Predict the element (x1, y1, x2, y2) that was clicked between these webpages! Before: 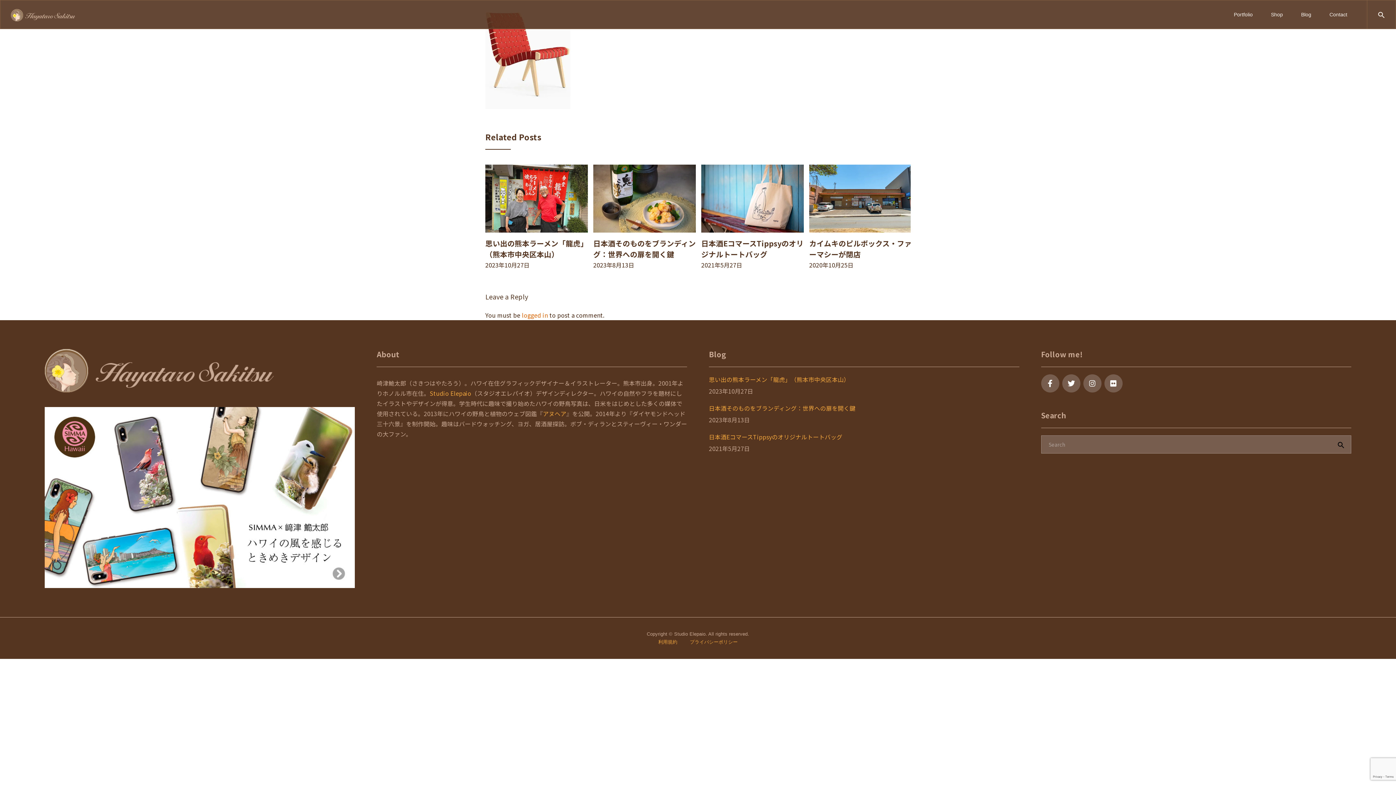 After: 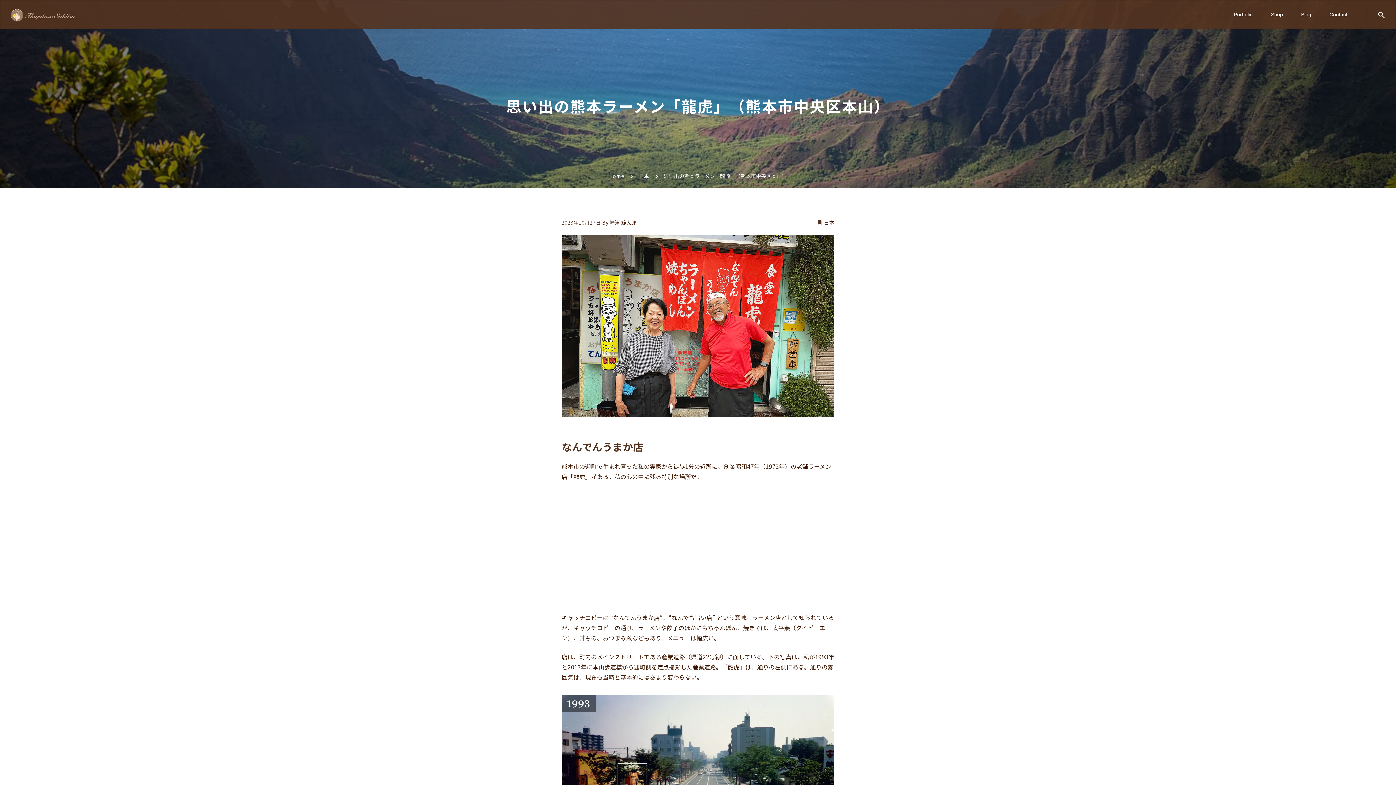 Action: label: 思い出の熊本ラーメン「龍虎」（熊本市中央区本山） bbox: (709, 374, 849, 384)